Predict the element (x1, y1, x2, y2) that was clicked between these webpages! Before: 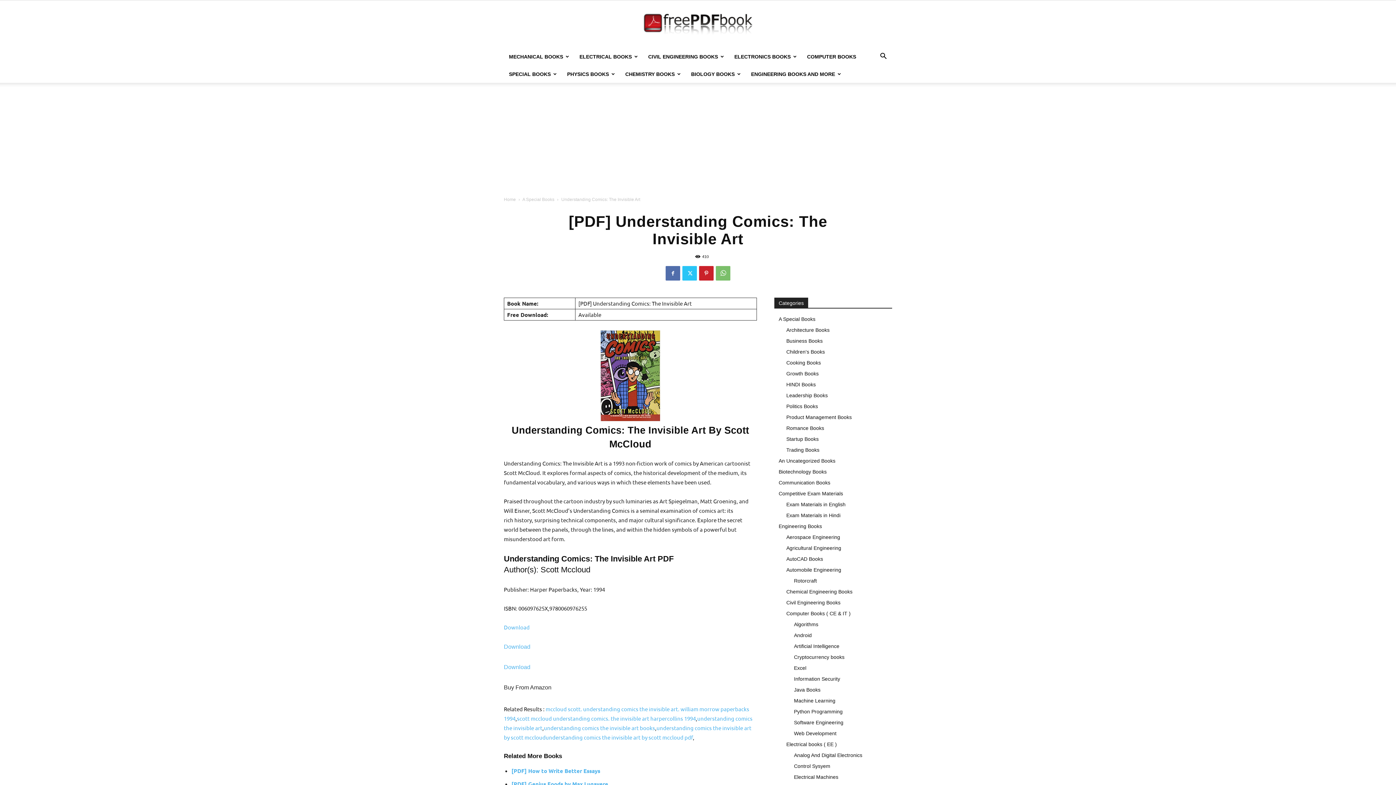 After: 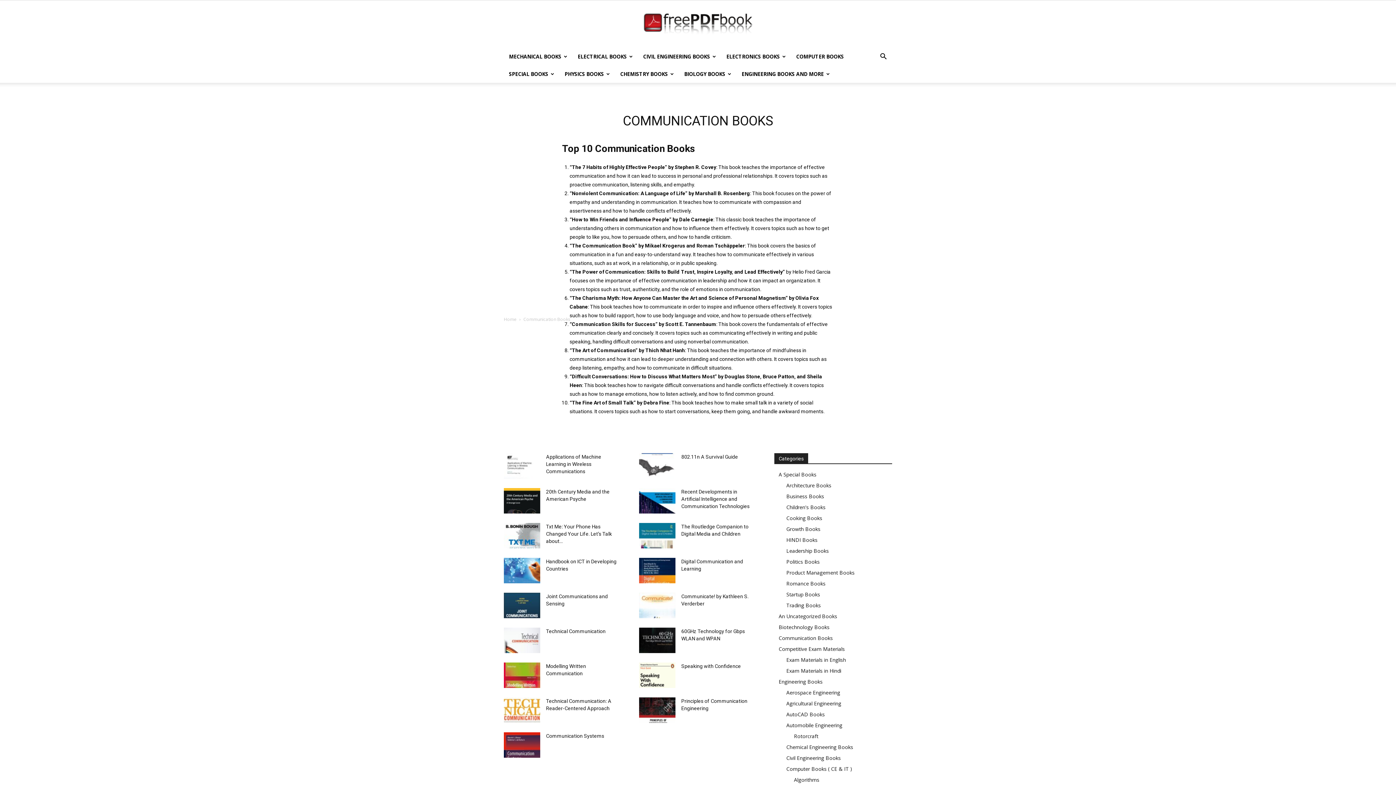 Action: bbox: (778, 480, 830, 485) label: Communication Books